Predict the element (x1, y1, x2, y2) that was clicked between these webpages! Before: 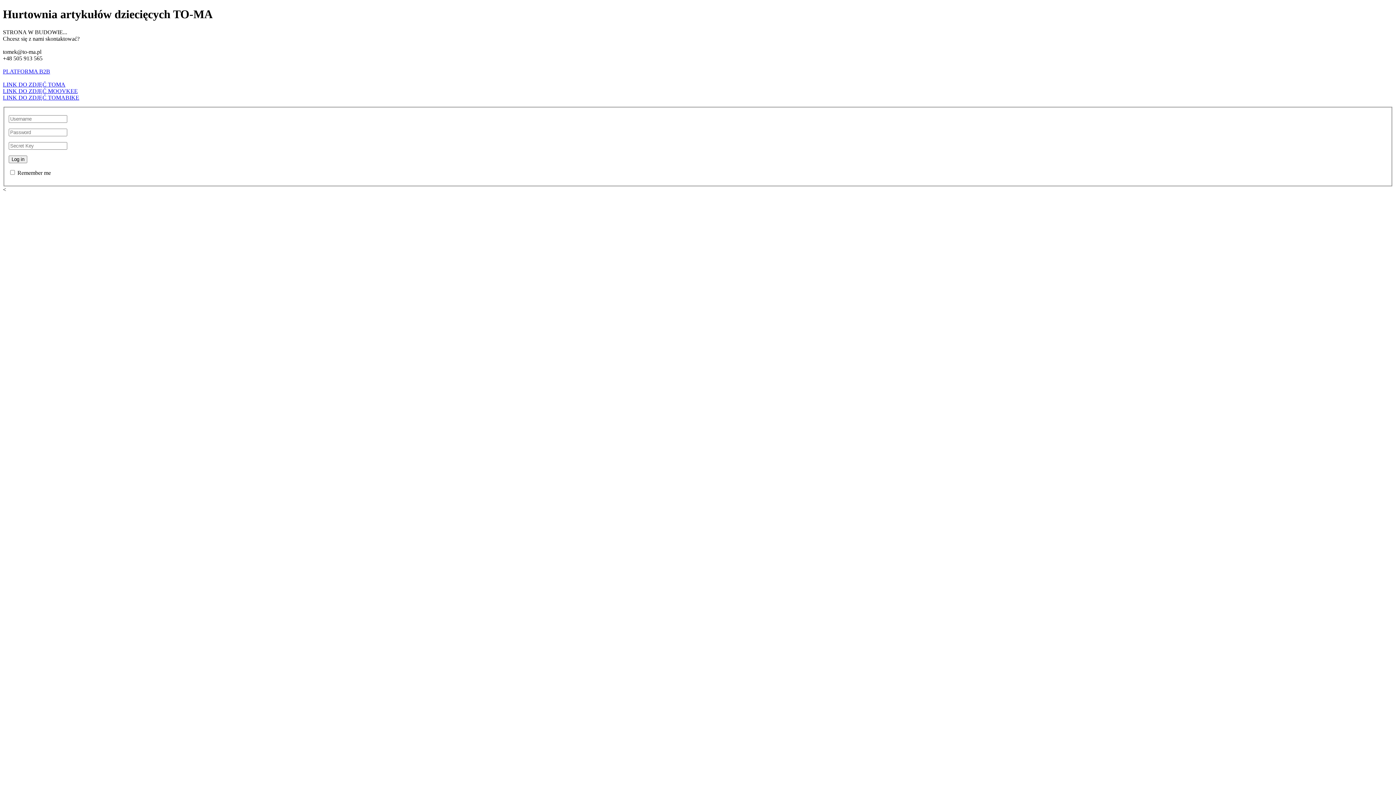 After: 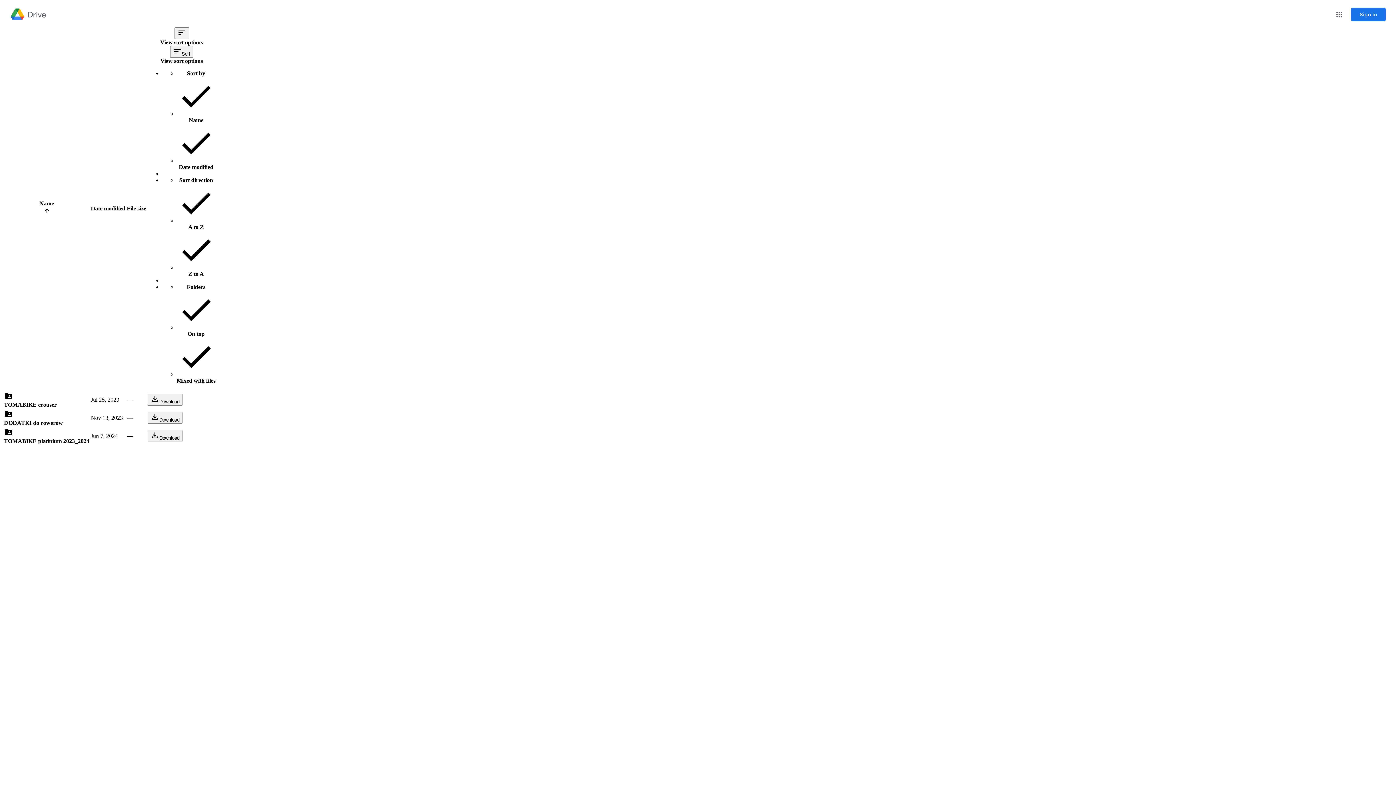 Action: label: LINK DO ZDJĘĆ TOMABIKE bbox: (2, 94, 79, 100)